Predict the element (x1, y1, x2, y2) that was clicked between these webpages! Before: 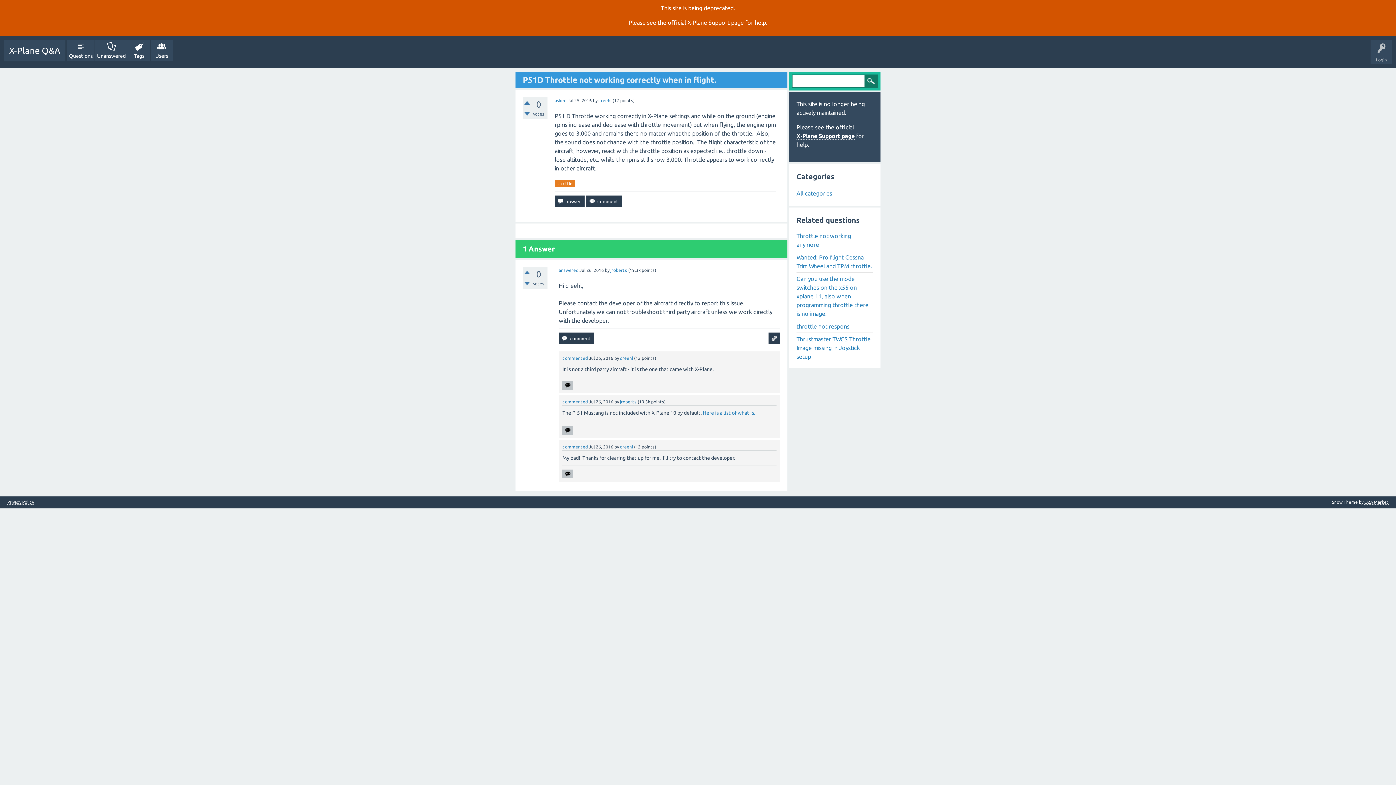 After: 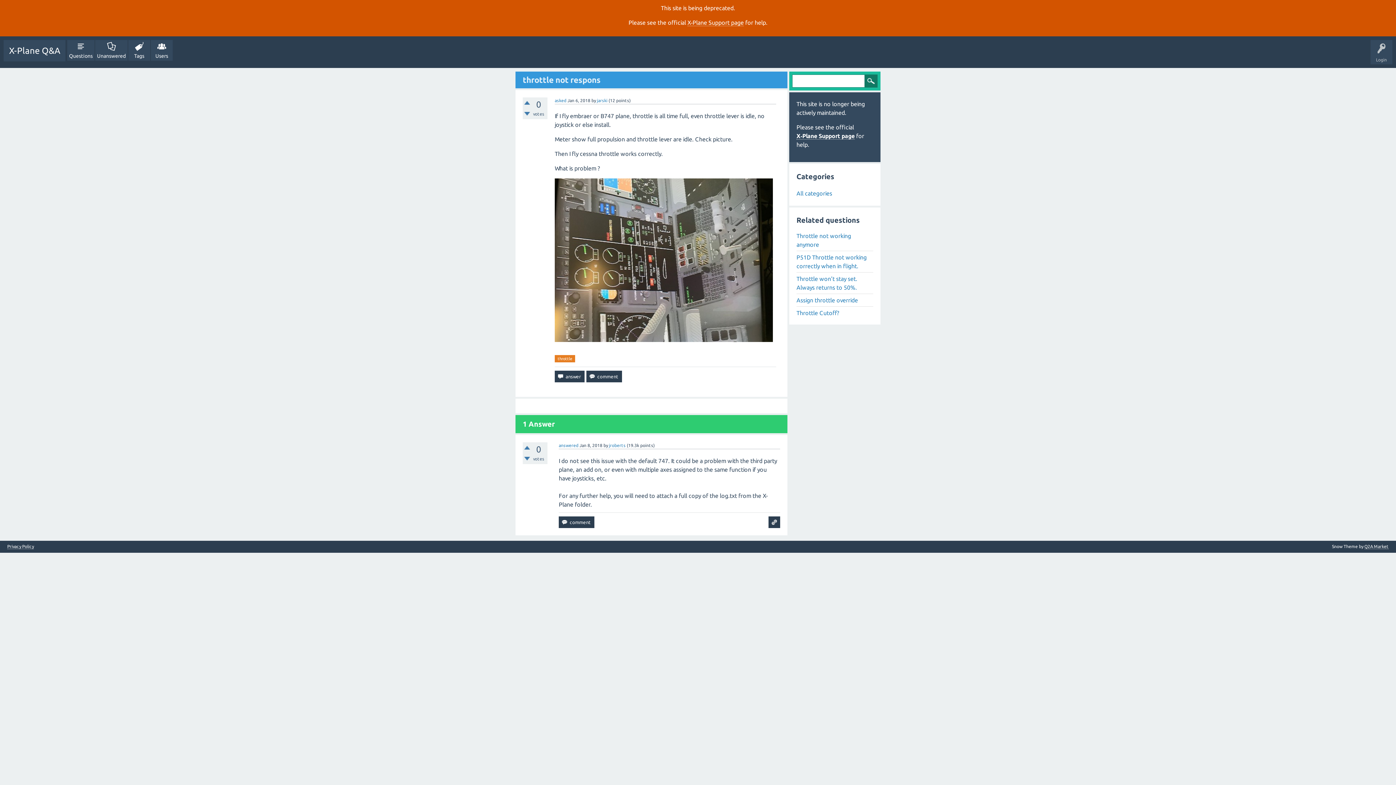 Action: label: throttle not respons bbox: (796, 320, 873, 333)